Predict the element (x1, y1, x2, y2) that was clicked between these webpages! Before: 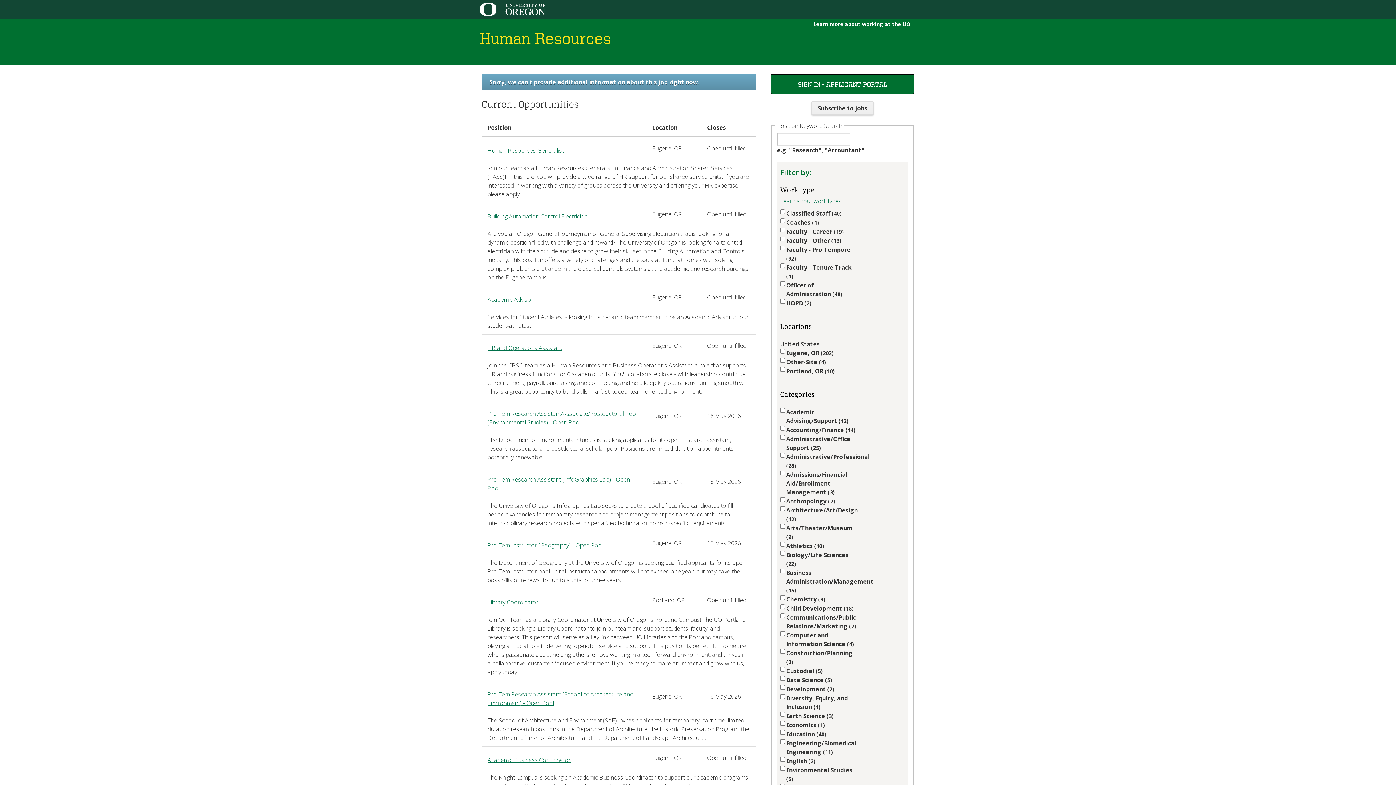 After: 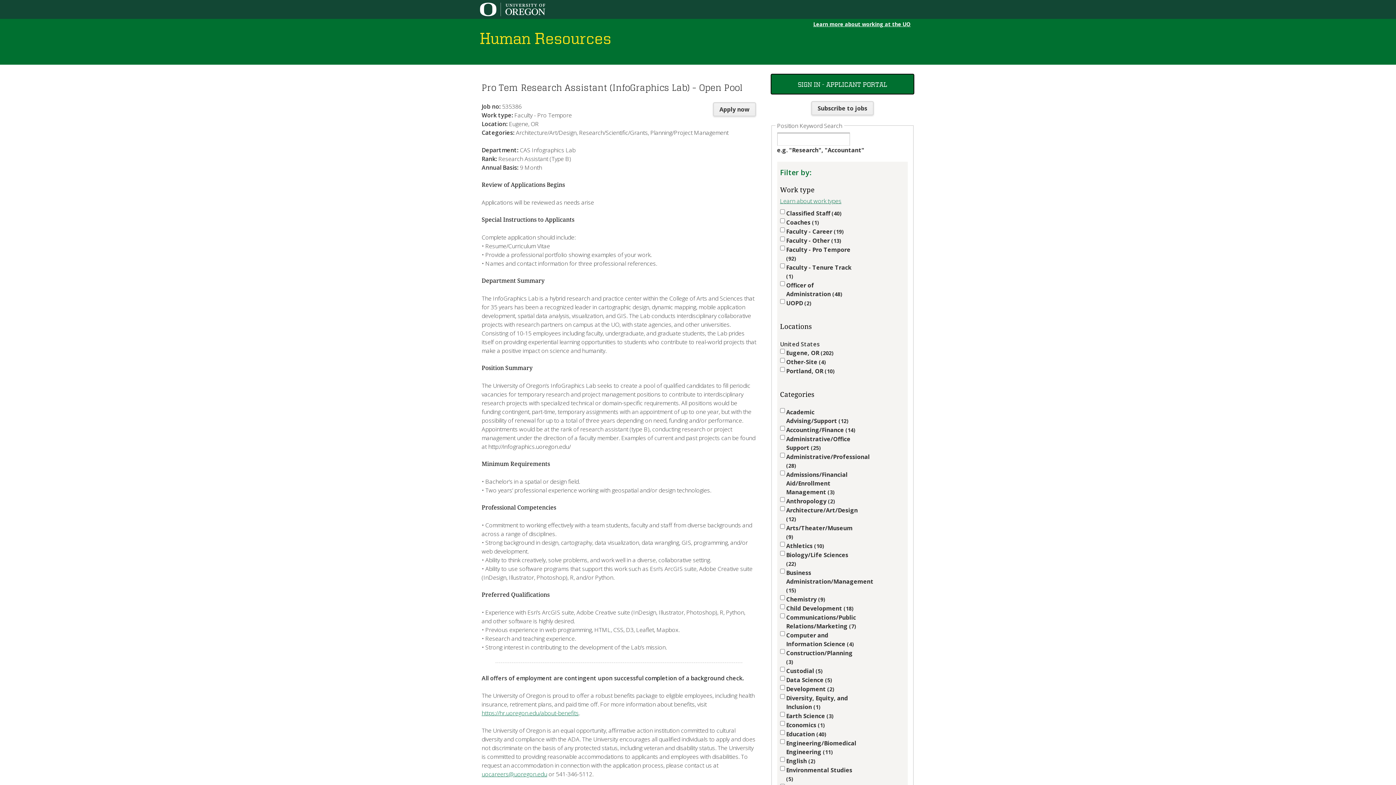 Action: label: Pro Tem Research Assistant (InfoGraphics Lab) - Open Pool bbox: (487, 470, 640, 492)